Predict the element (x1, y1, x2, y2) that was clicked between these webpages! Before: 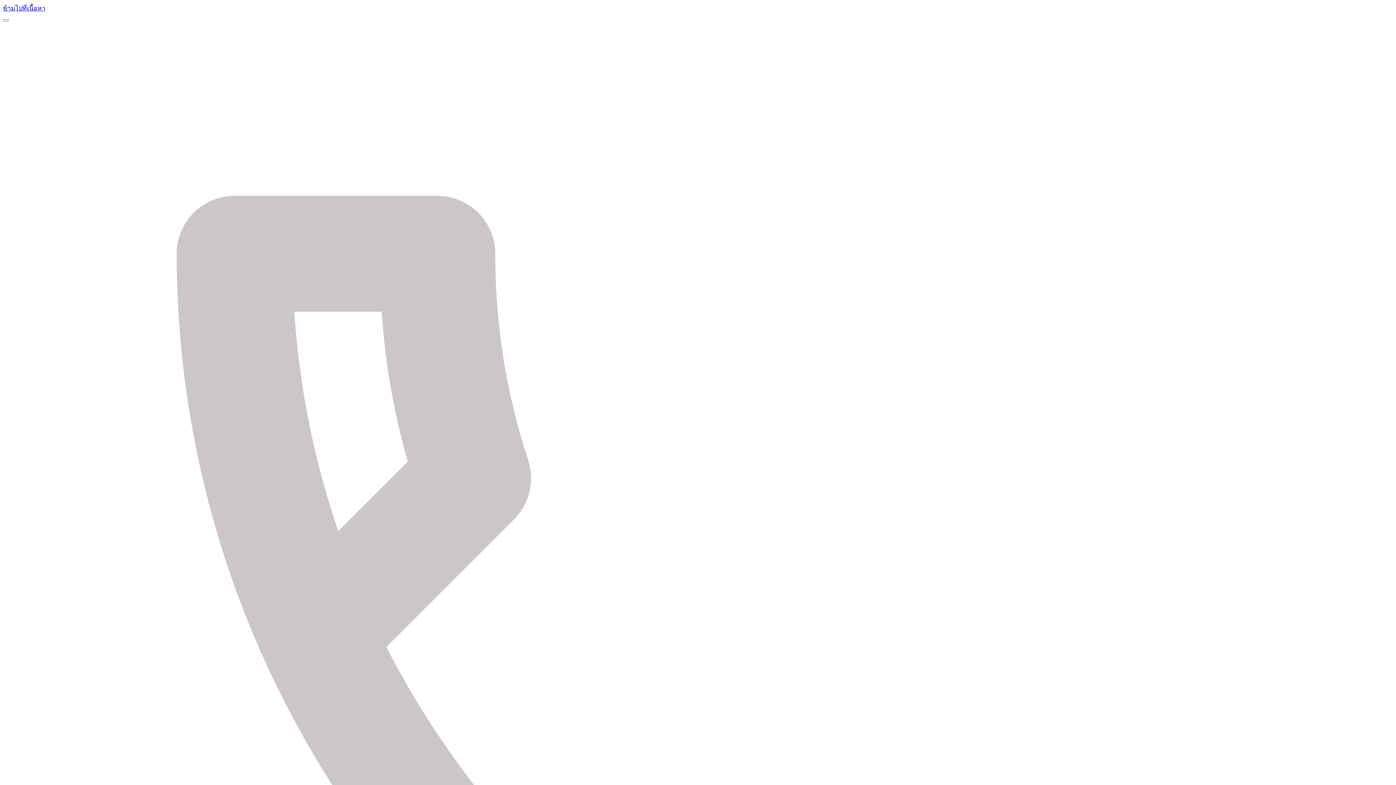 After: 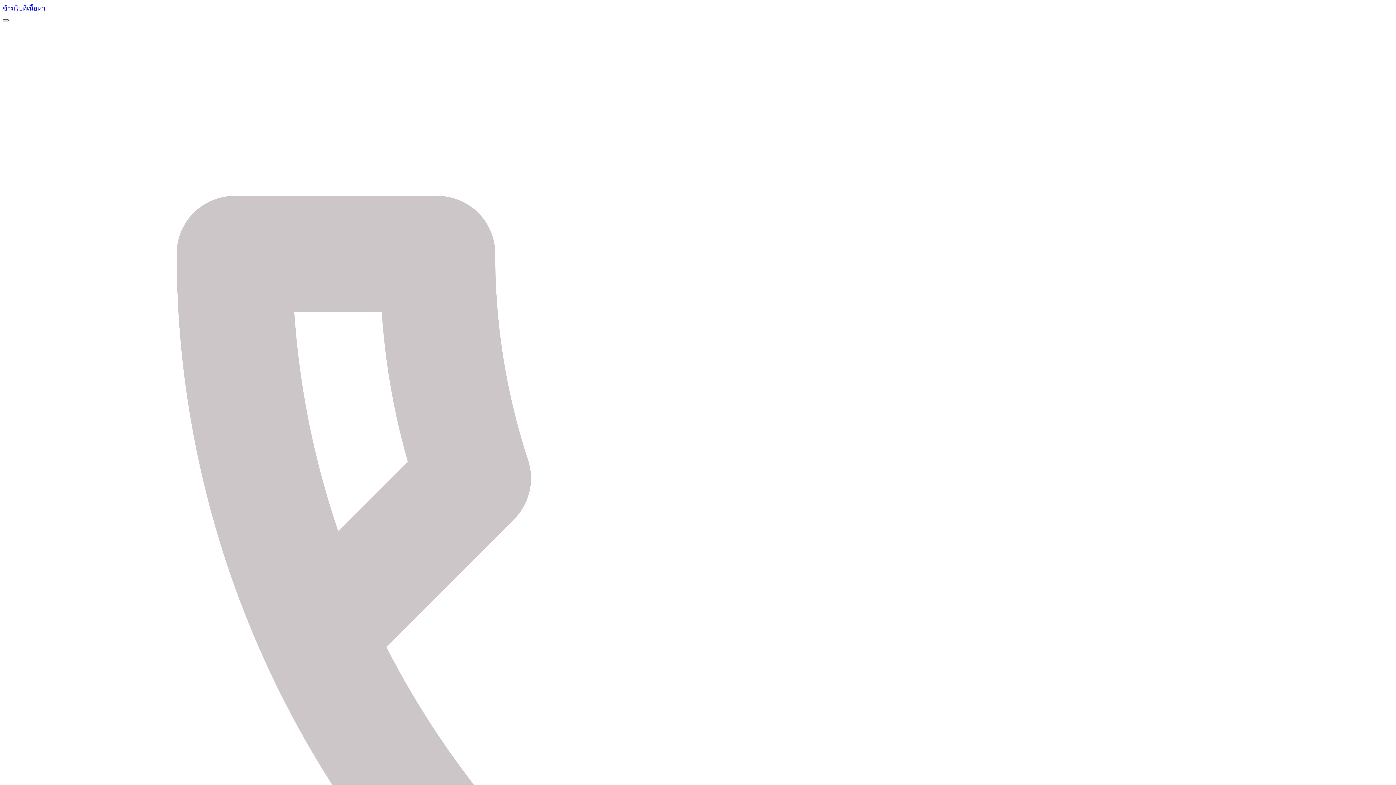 Action: bbox: (2, 19, 8, 21)